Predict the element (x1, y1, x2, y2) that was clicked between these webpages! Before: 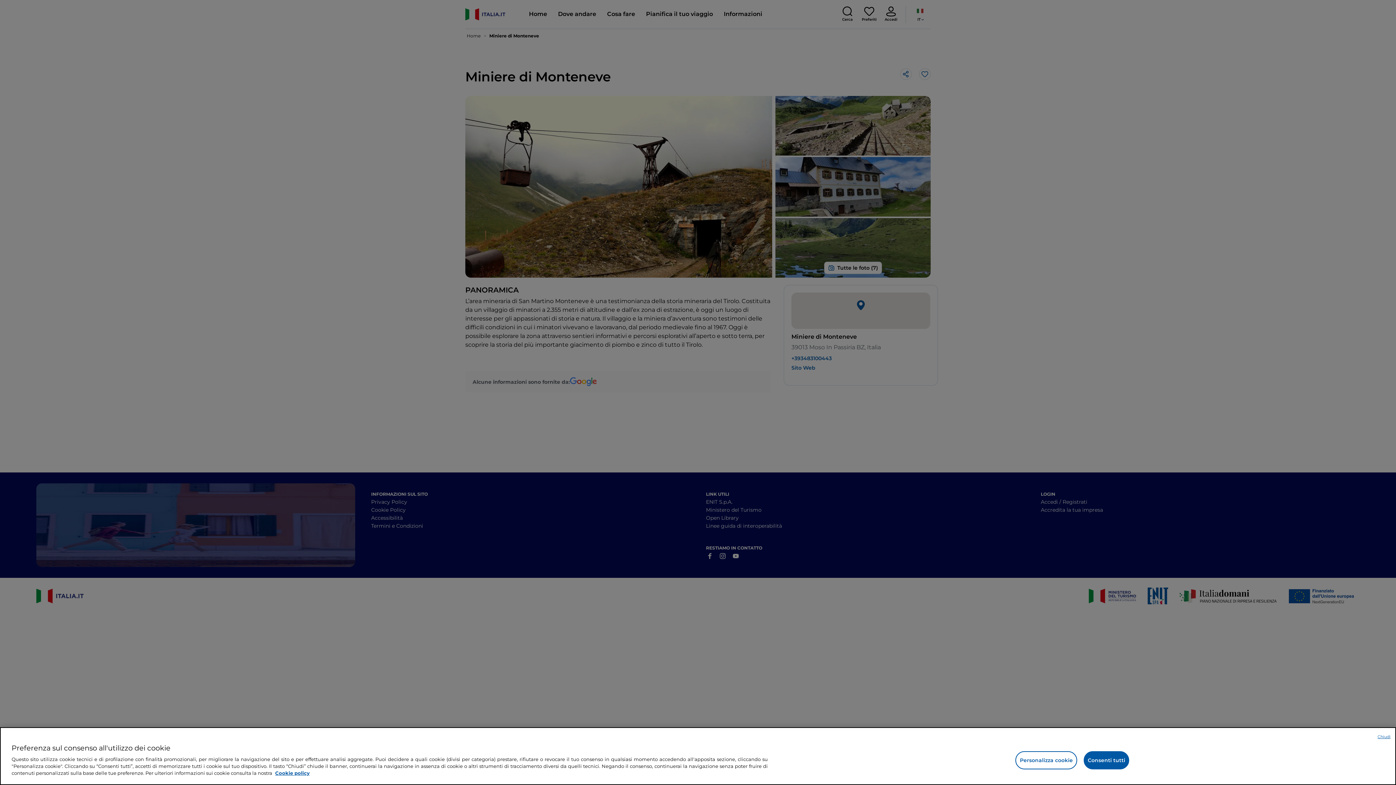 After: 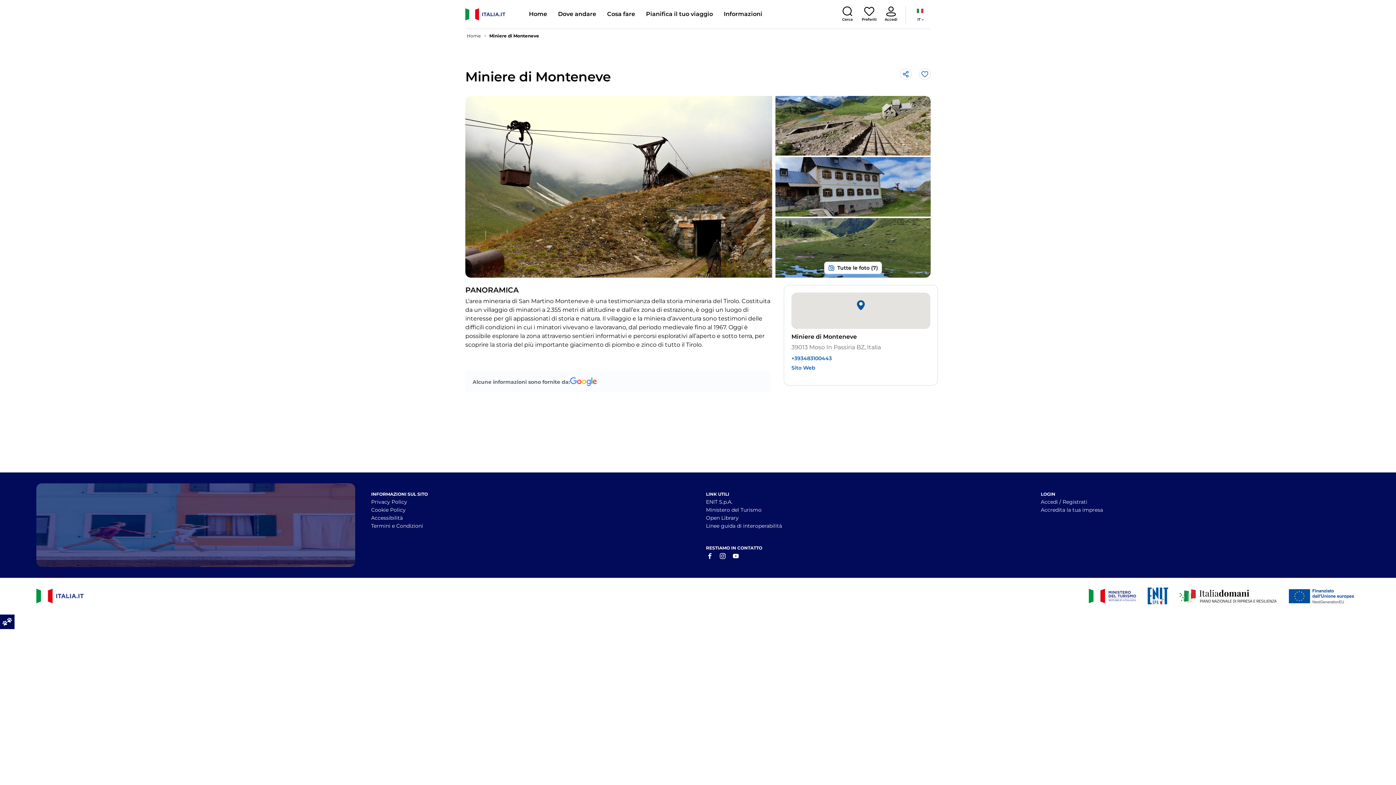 Action: bbox: (1377, 734, 1390, 740) label: Chiudi